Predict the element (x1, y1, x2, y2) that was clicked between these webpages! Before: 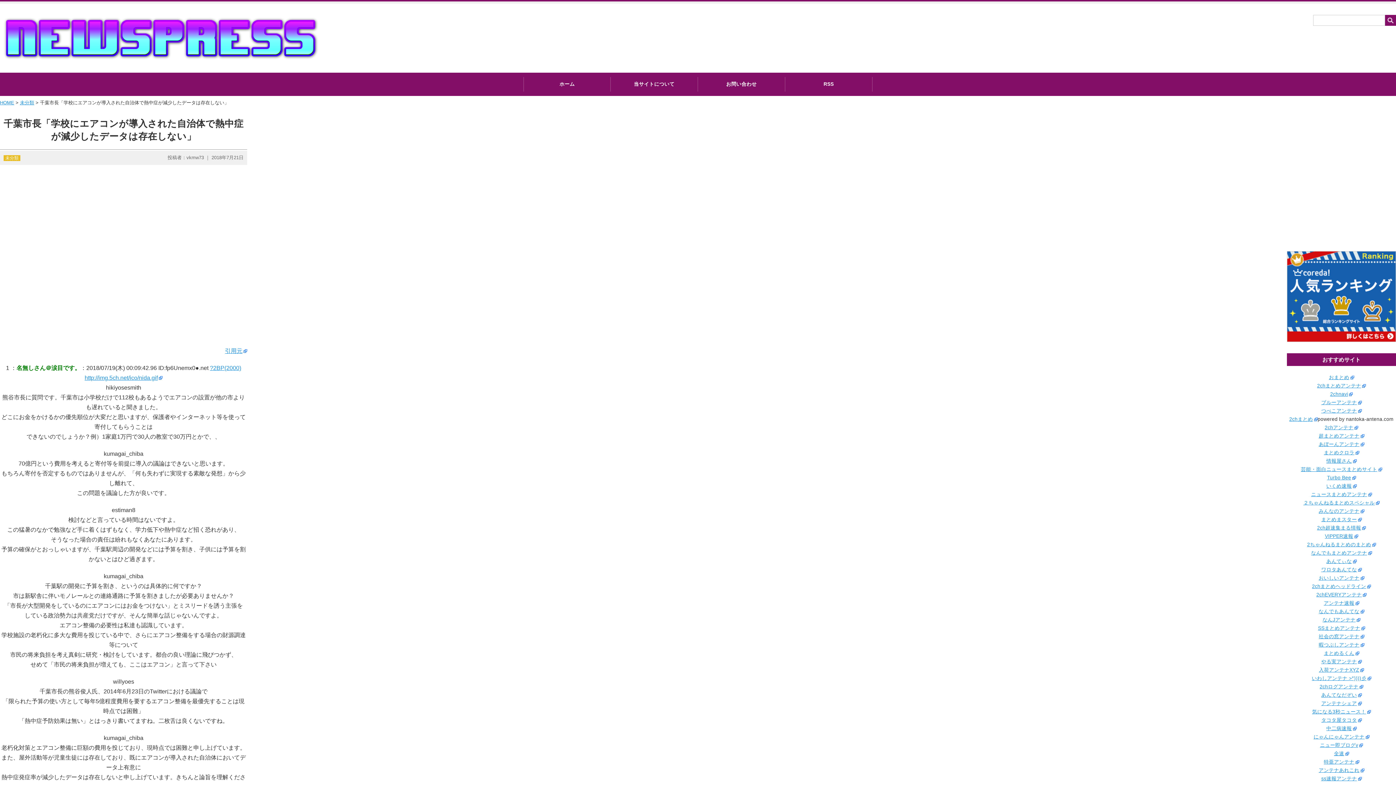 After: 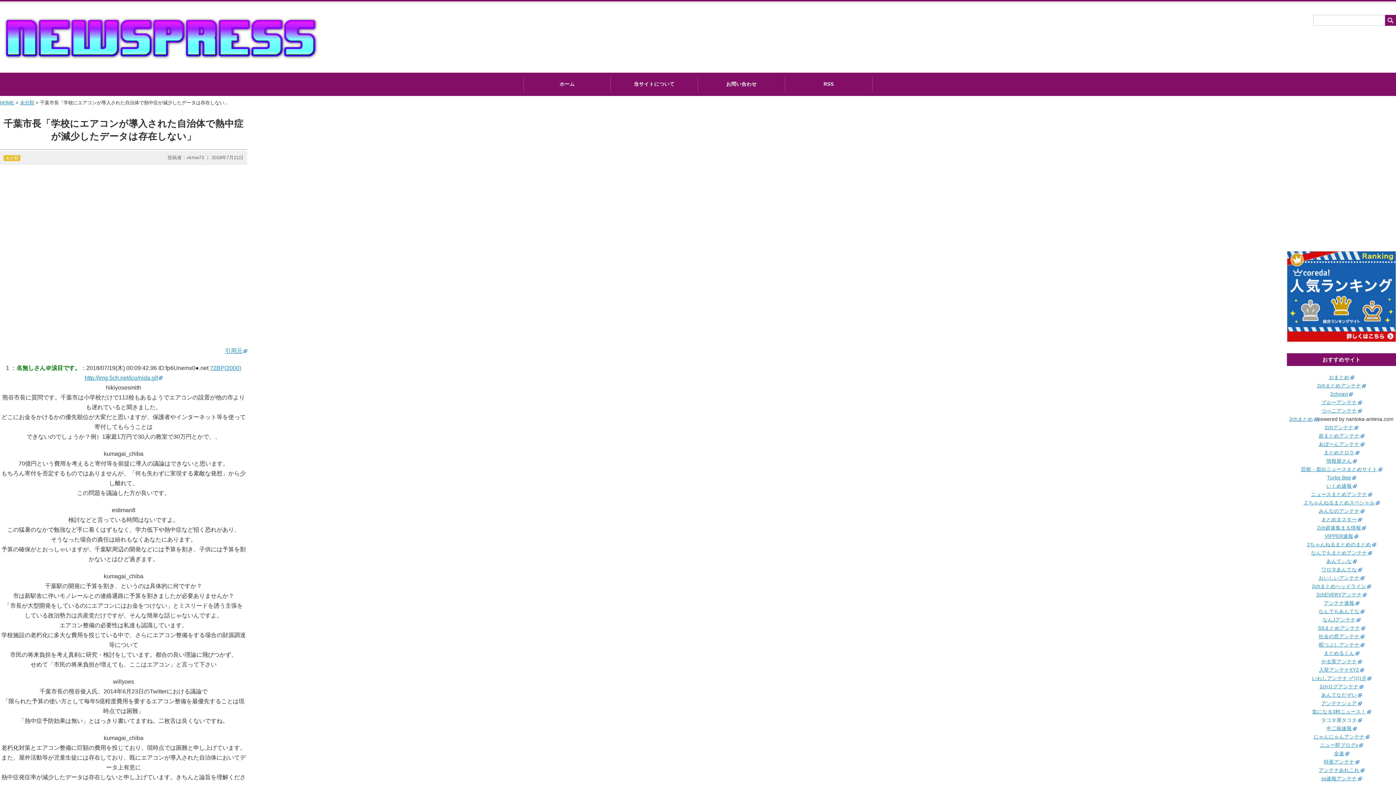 Action: label: タコタ屋タコタ bbox: (1321, 717, 1362, 723)